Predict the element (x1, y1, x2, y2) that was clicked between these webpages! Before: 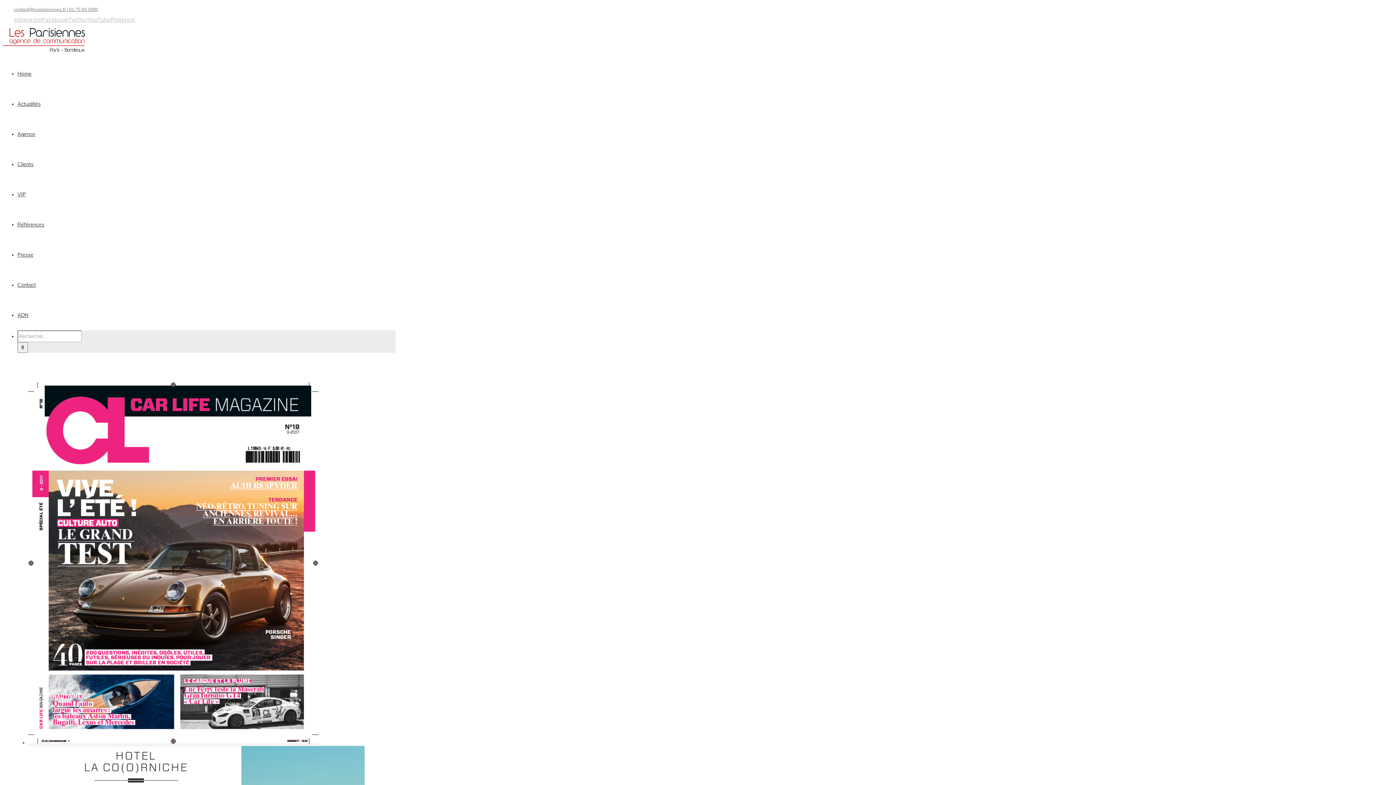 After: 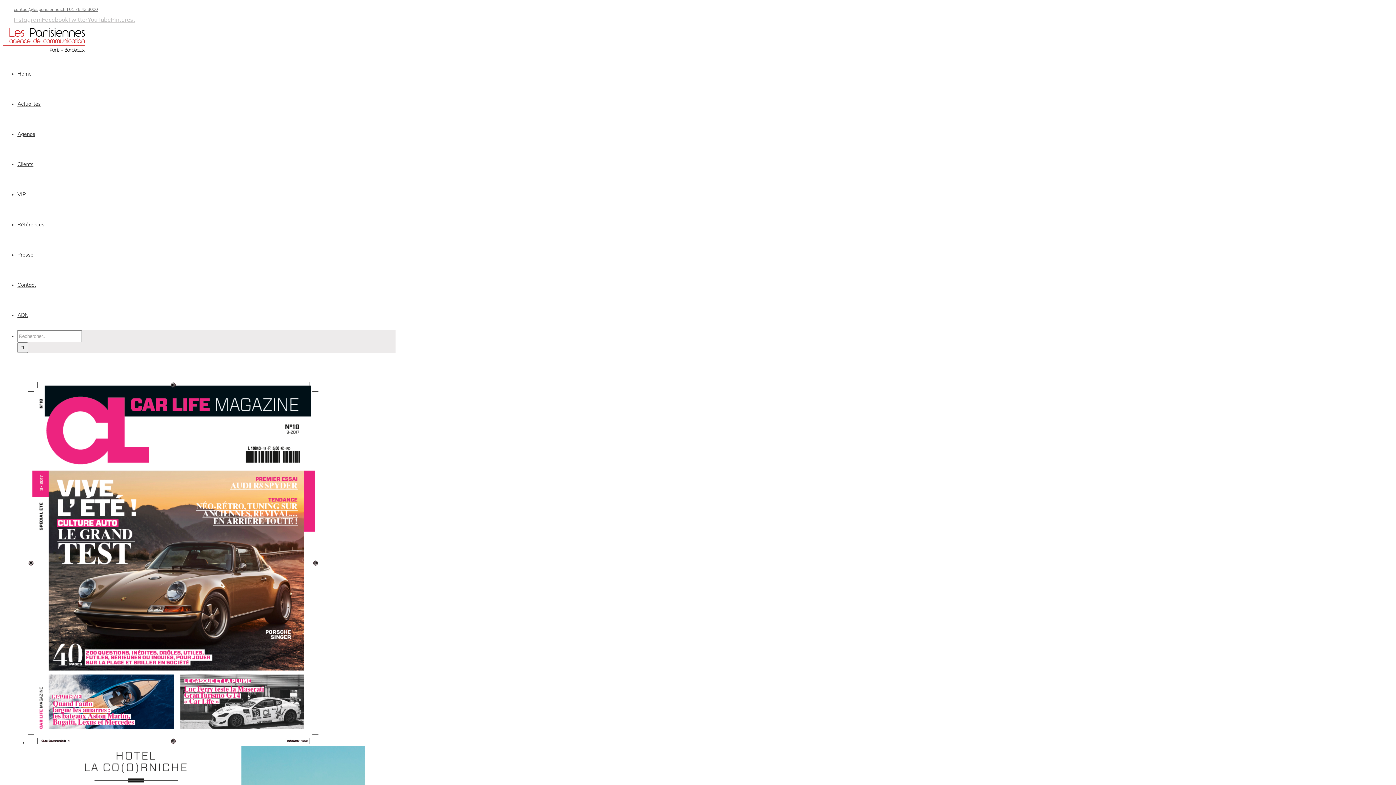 Action: bbox: (13, 16, 41, 23) label: Instagram